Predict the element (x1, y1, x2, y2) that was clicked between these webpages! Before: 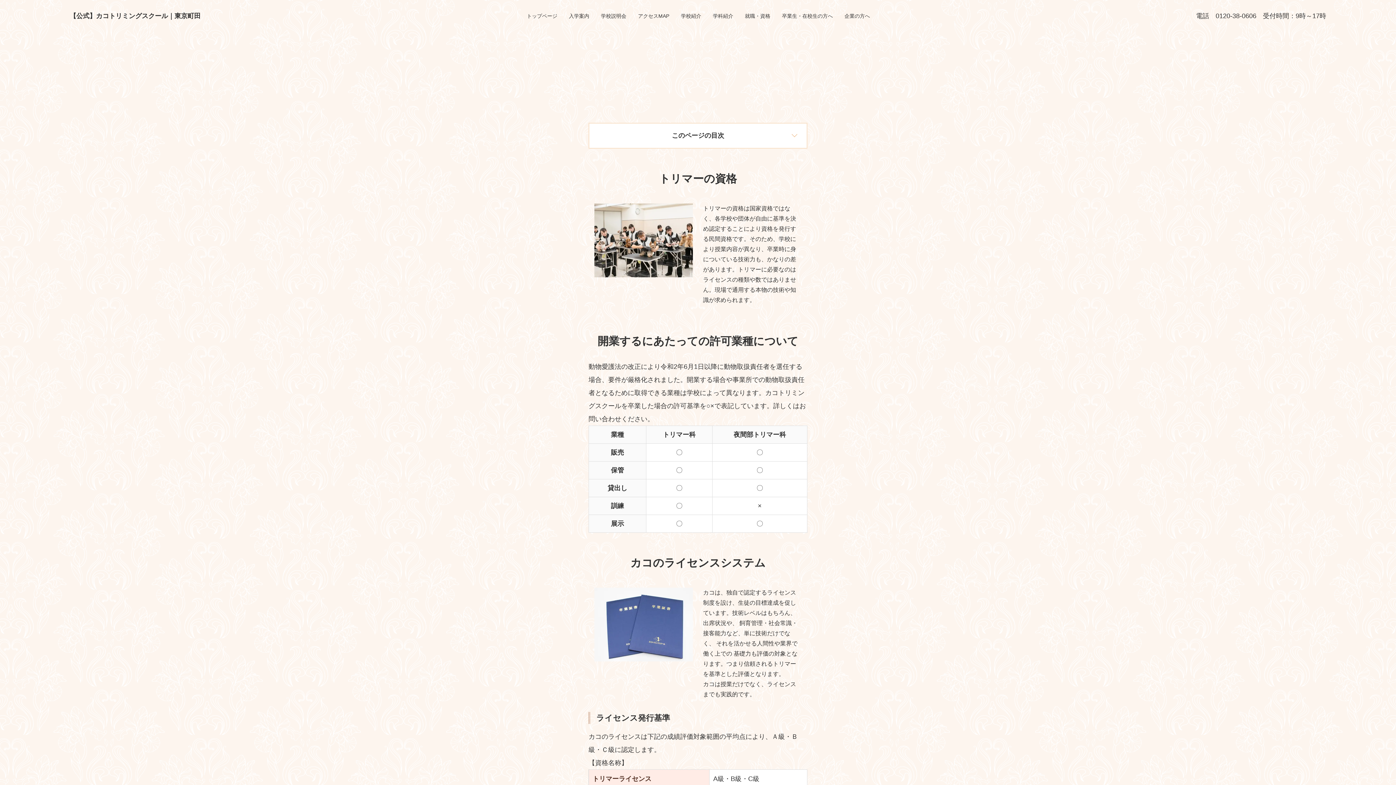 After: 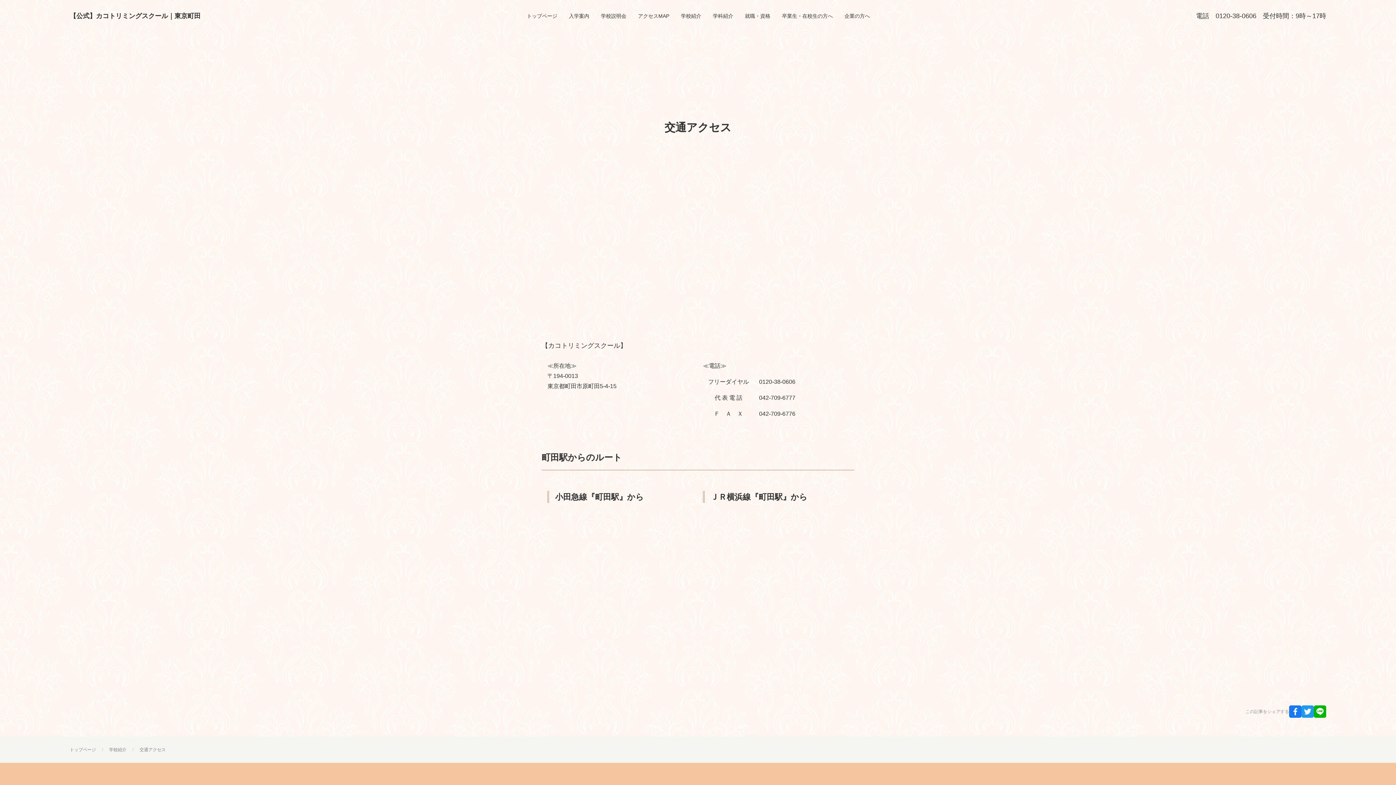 Action: bbox: (645, 8, 676, 23) label: アクセスMAP